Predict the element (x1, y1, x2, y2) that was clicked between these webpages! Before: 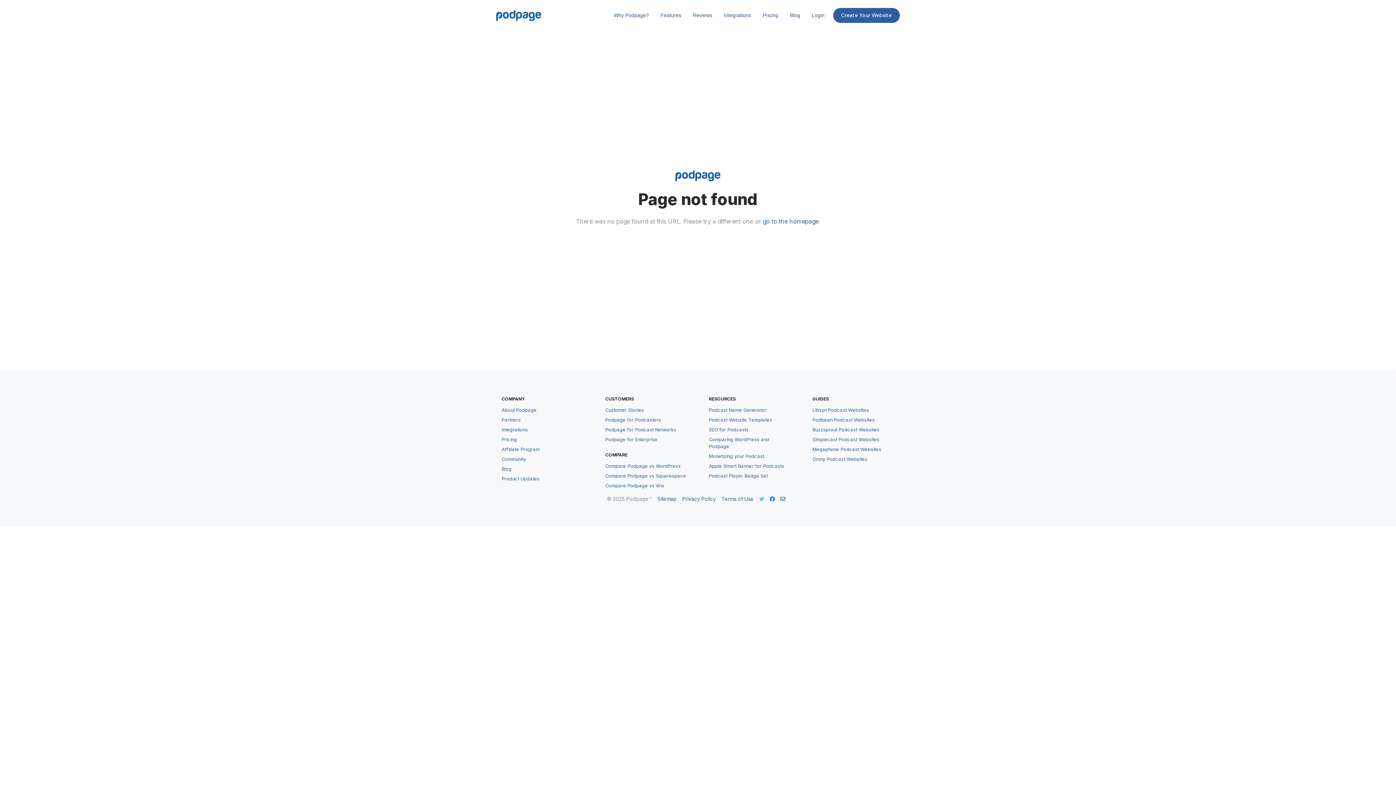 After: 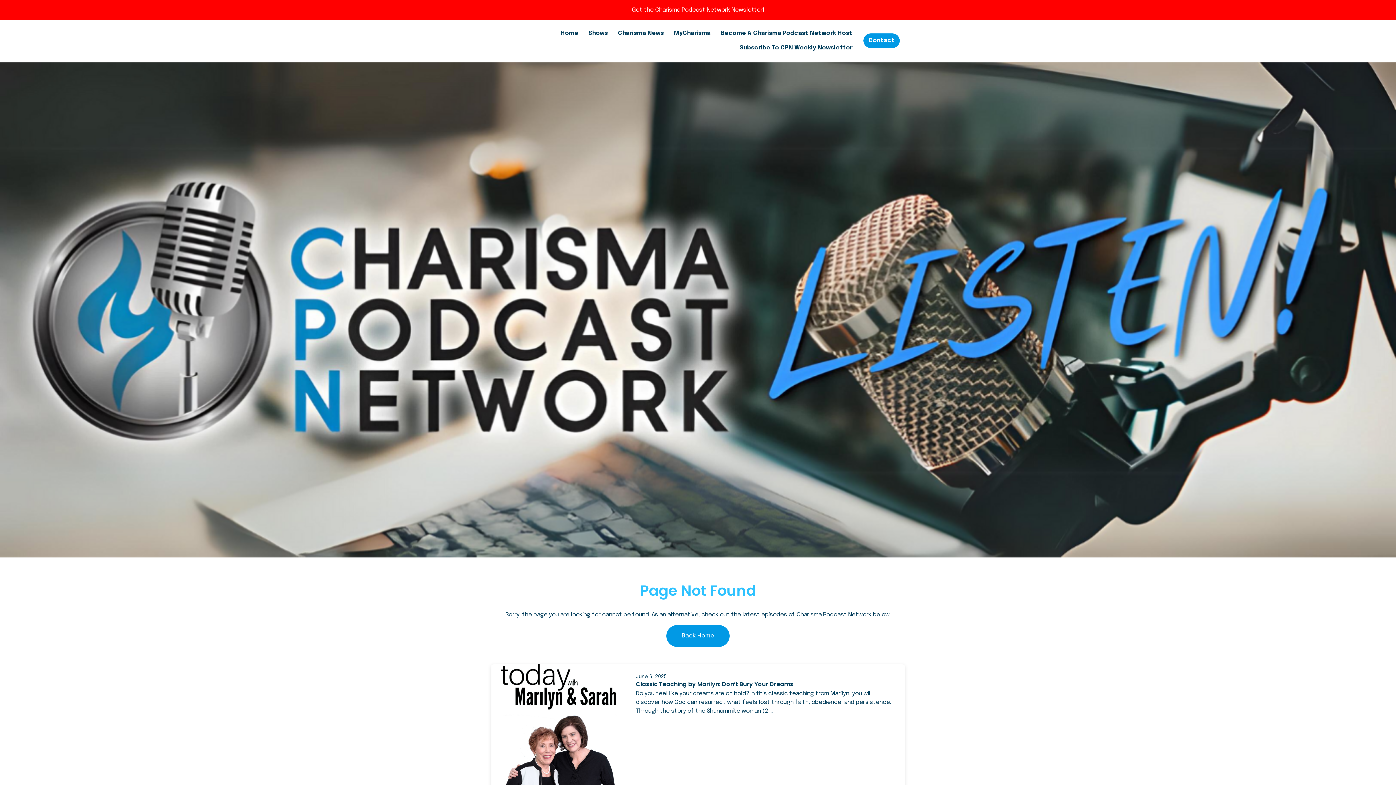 Action: bbox: (812, 434, 879, 444) label: Simplecast Podcast Websites